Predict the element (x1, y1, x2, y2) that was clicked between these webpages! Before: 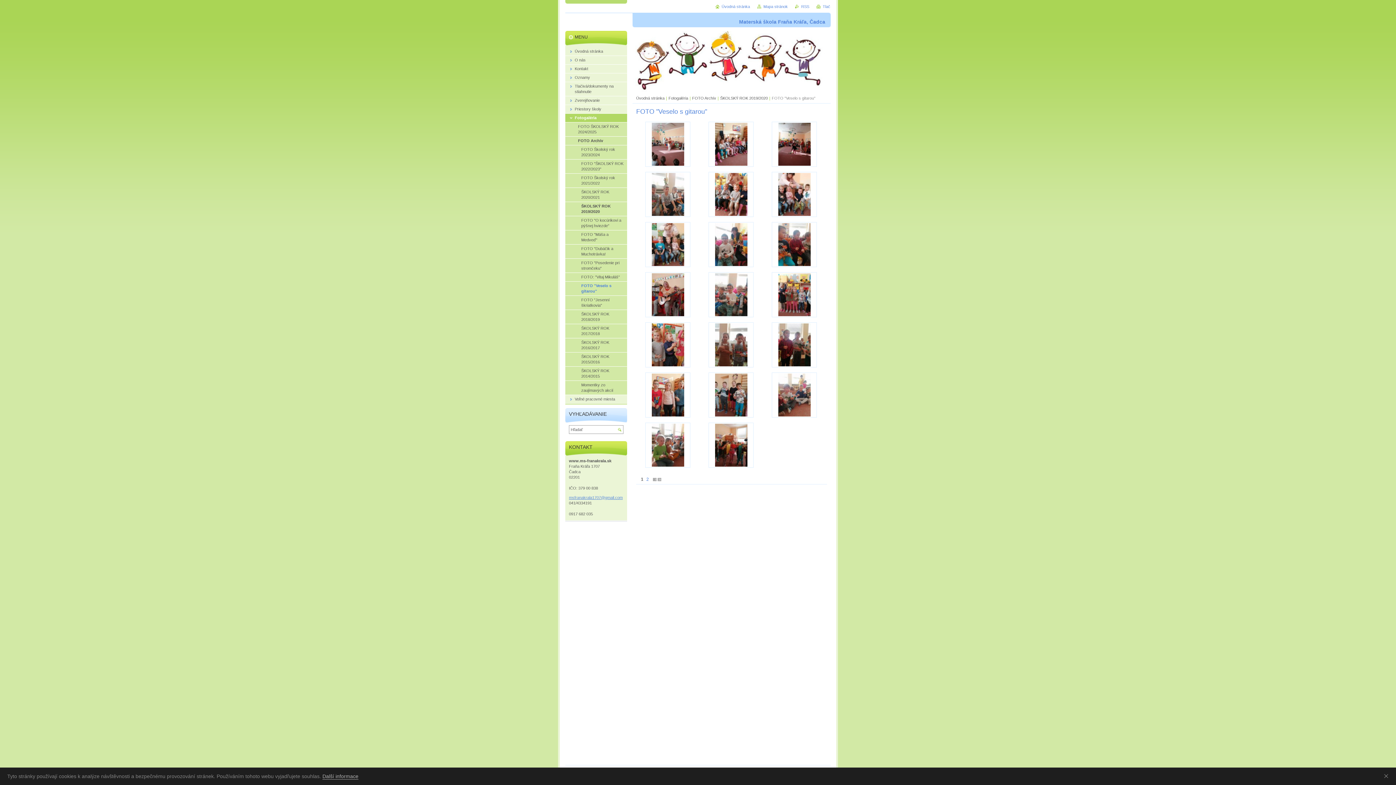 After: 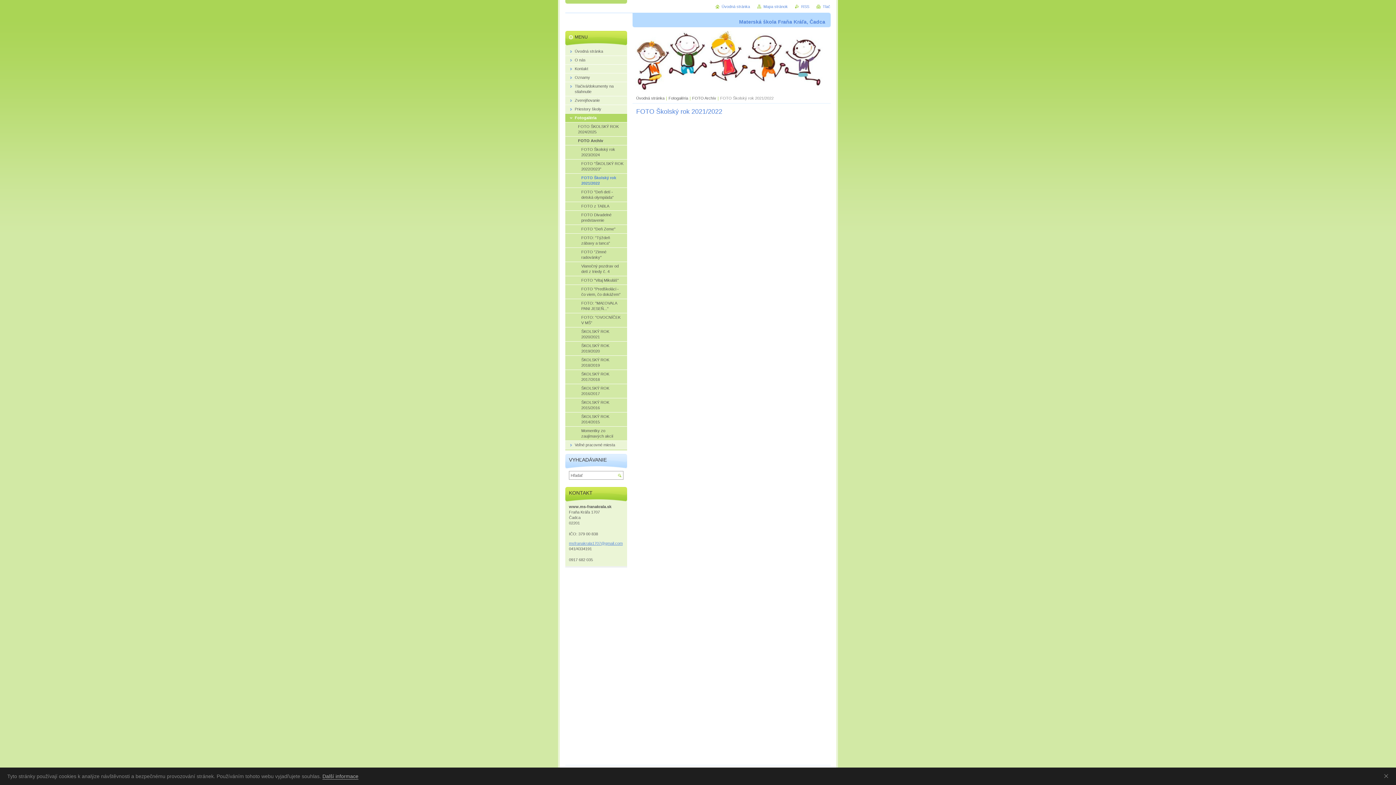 Action: bbox: (565, 173, 627, 187) label: FOTO Školský rok 2021/2022